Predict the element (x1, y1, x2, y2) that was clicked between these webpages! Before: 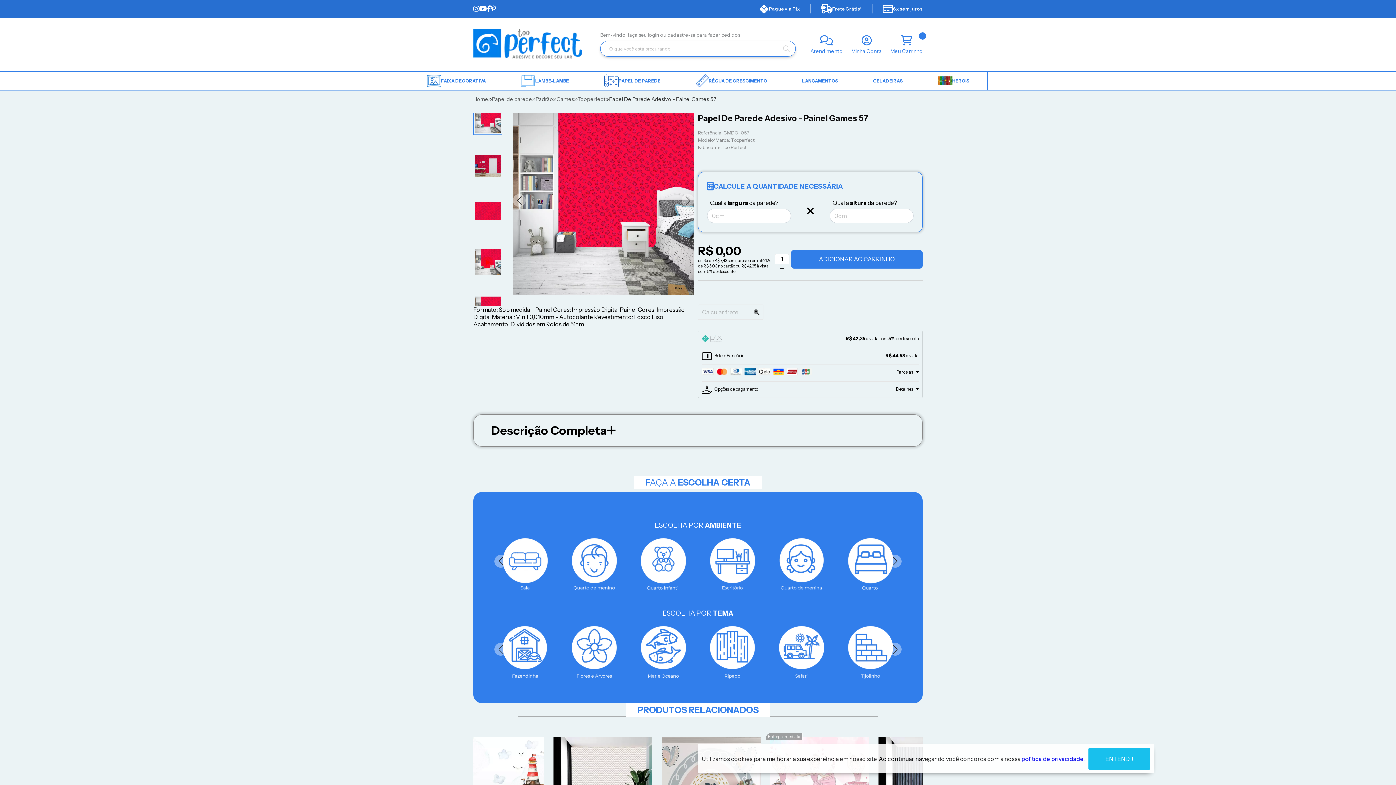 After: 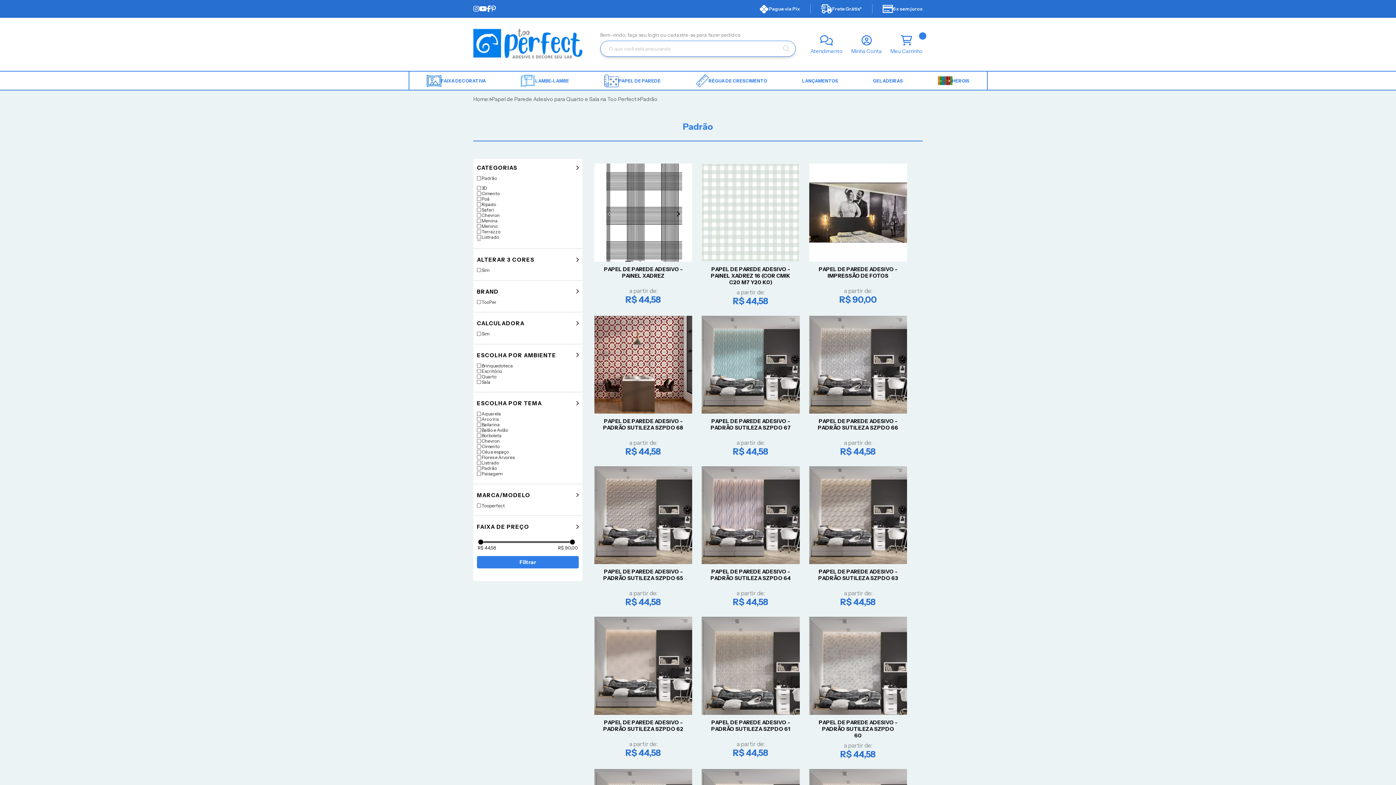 Action: label: Padrão bbox: (535, 96, 553, 102)